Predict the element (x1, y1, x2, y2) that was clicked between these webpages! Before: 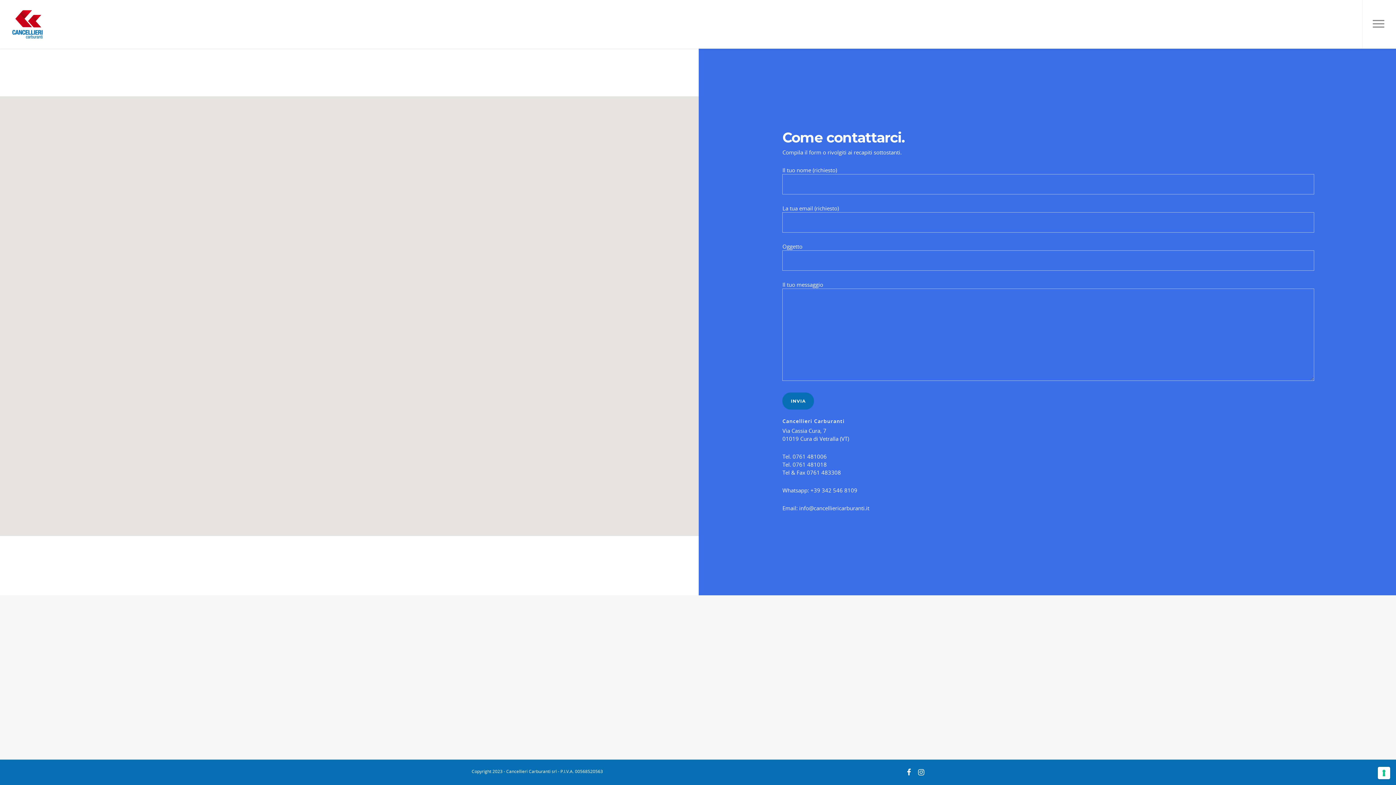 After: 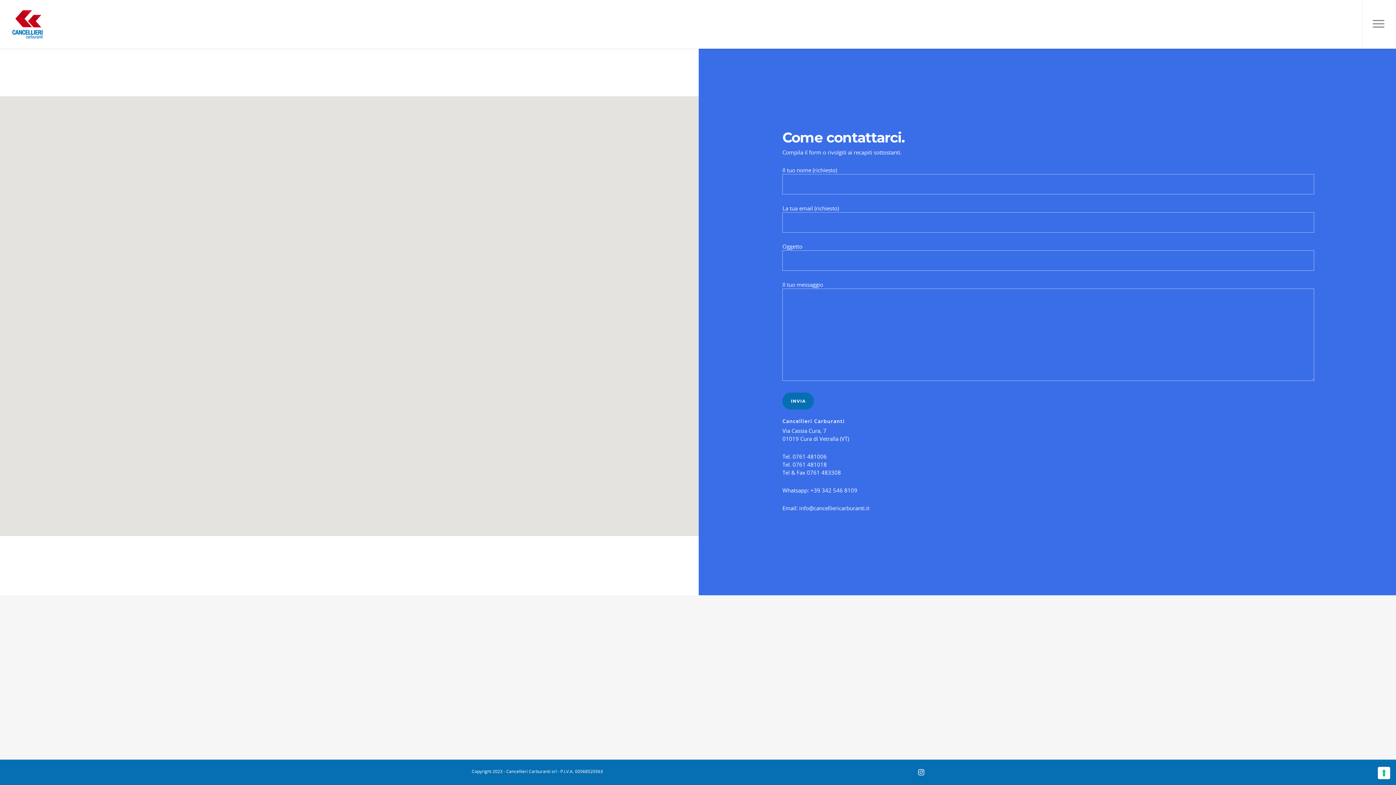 Action: bbox: (907, 767, 911, 776)